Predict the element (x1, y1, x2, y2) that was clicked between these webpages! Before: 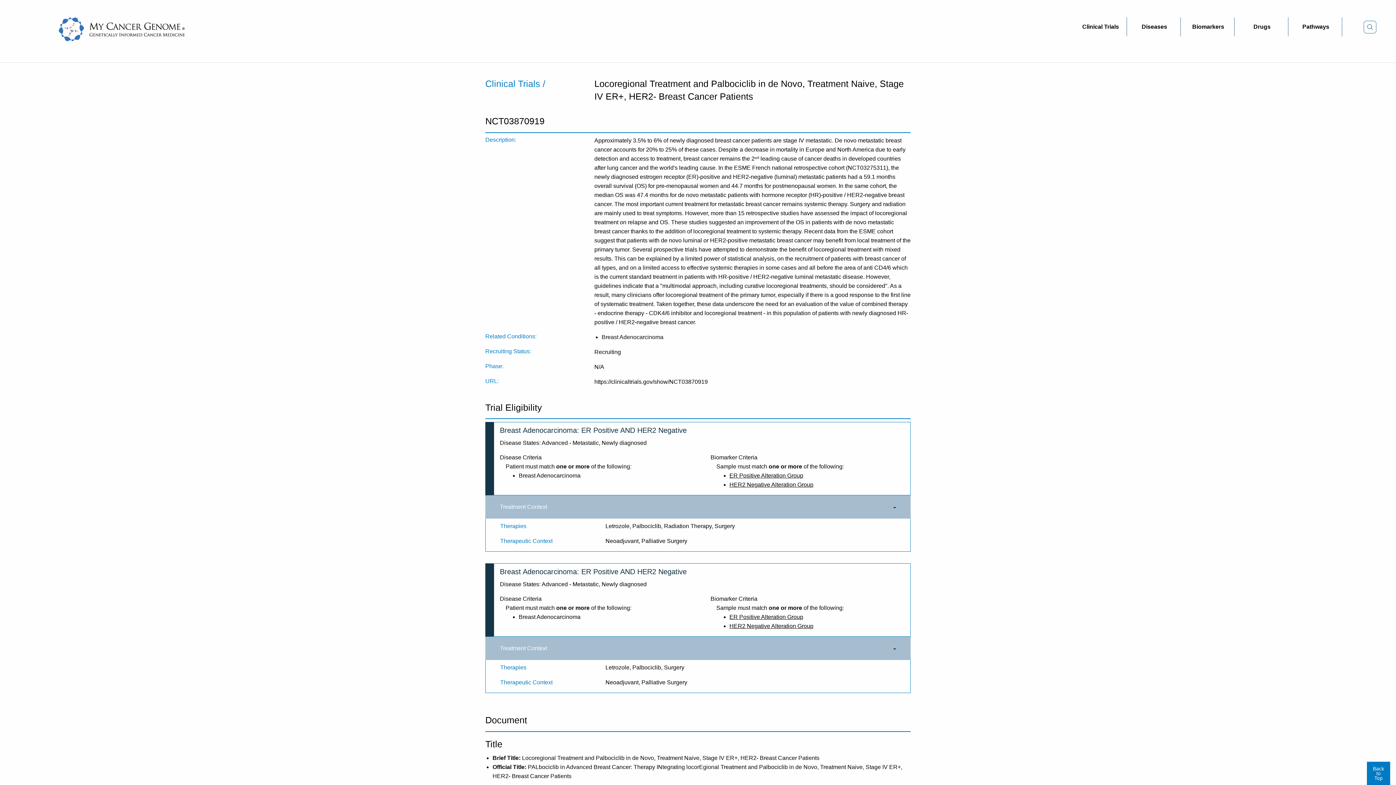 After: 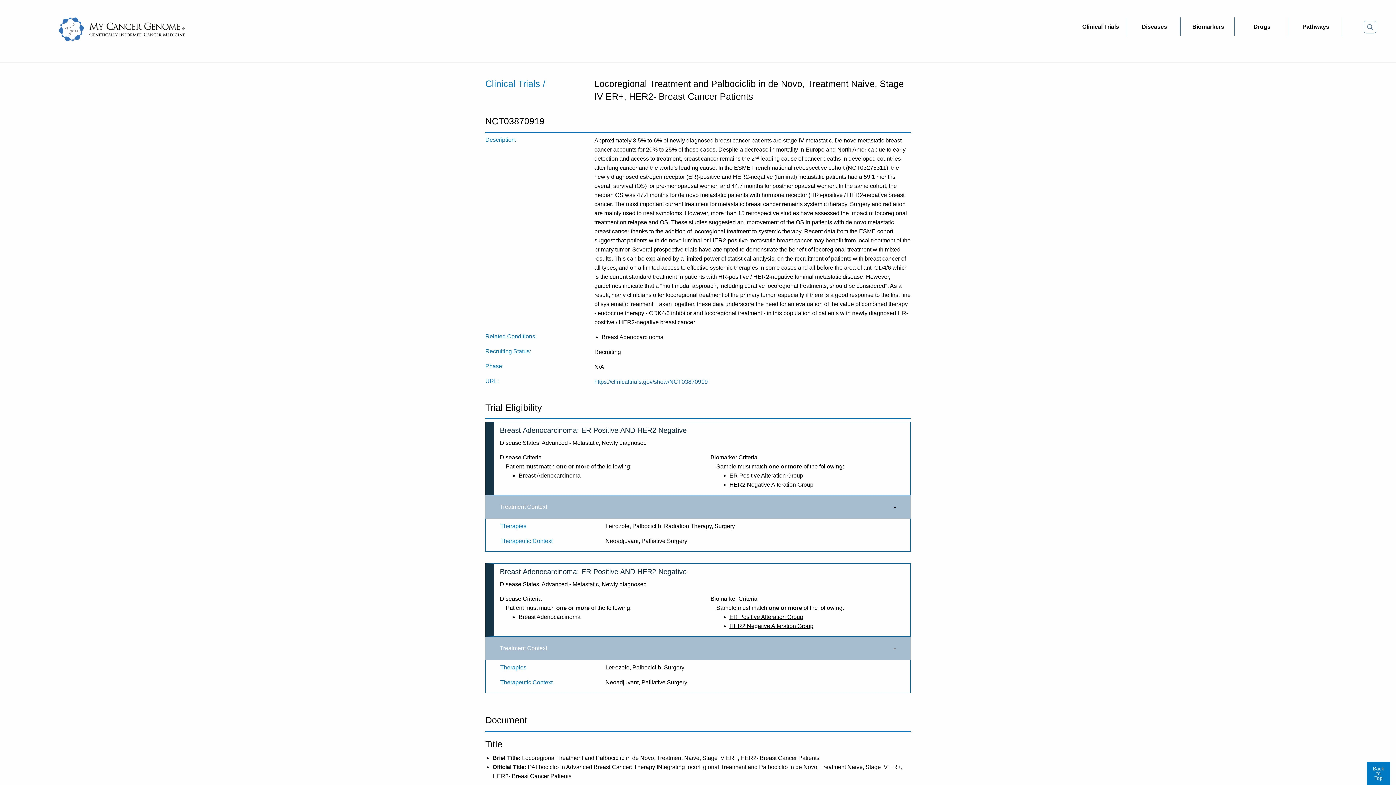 Action: bbox: (594, 378, 708, 384) label: https://clinicaltrials.gov/show/NCT03870919